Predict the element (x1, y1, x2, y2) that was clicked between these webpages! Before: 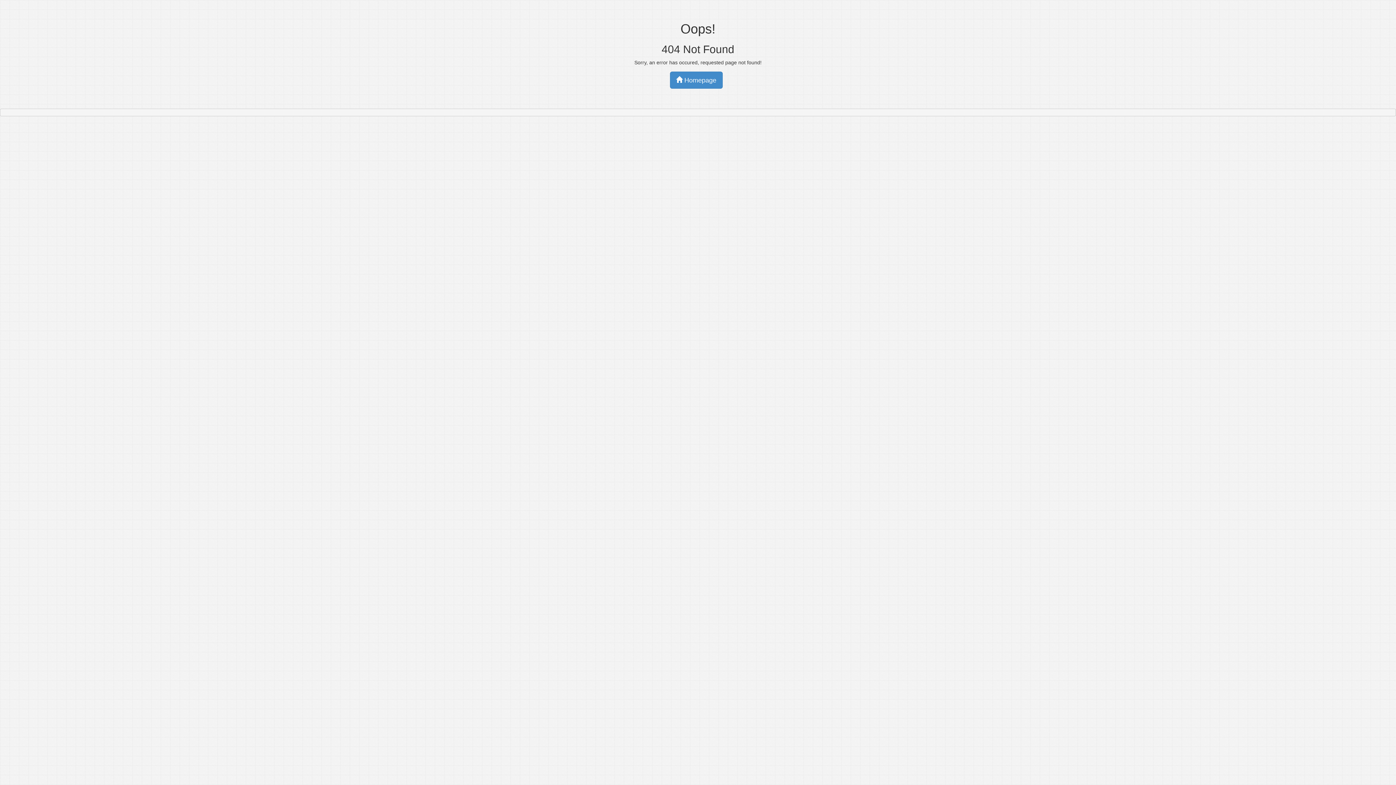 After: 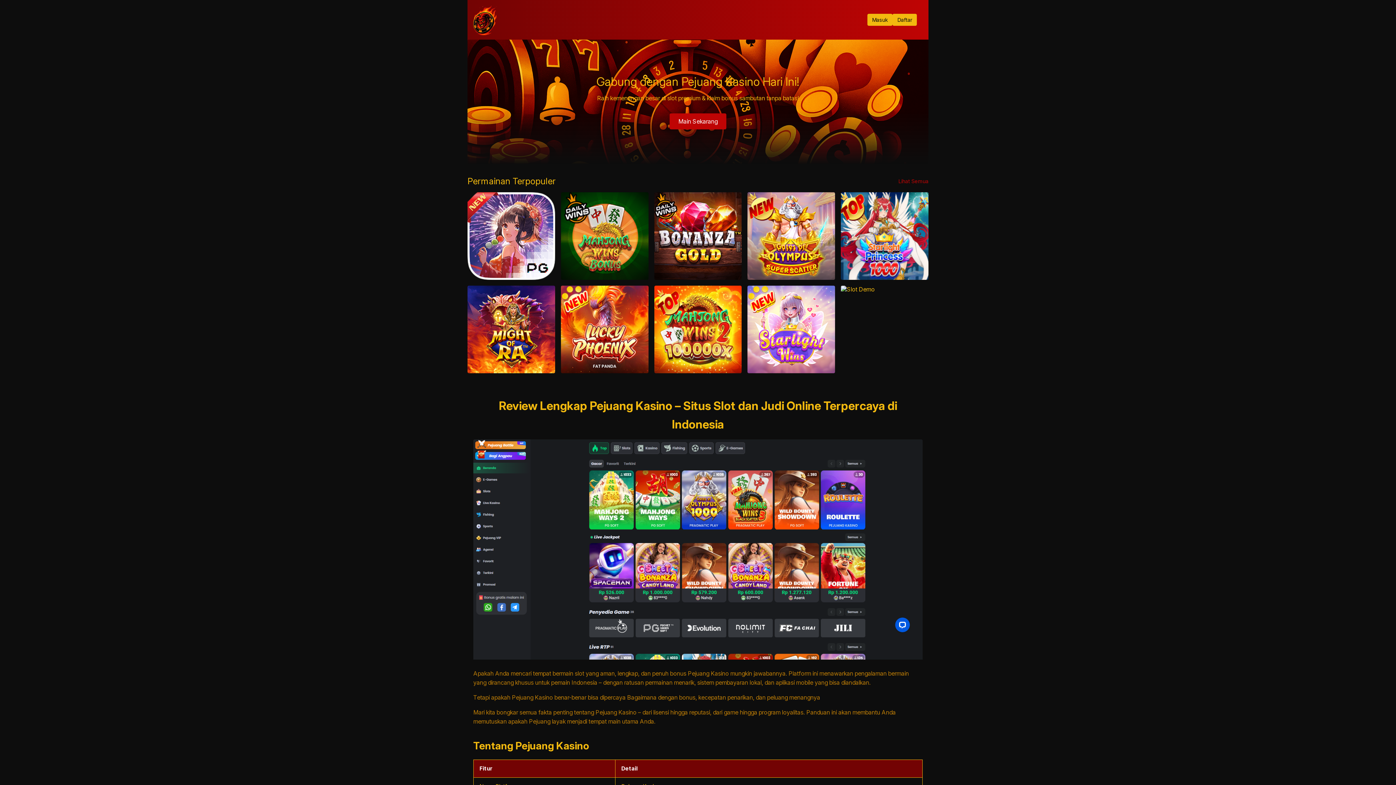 Action: label:  Homepage bbox: (670, 71, 722, 88)